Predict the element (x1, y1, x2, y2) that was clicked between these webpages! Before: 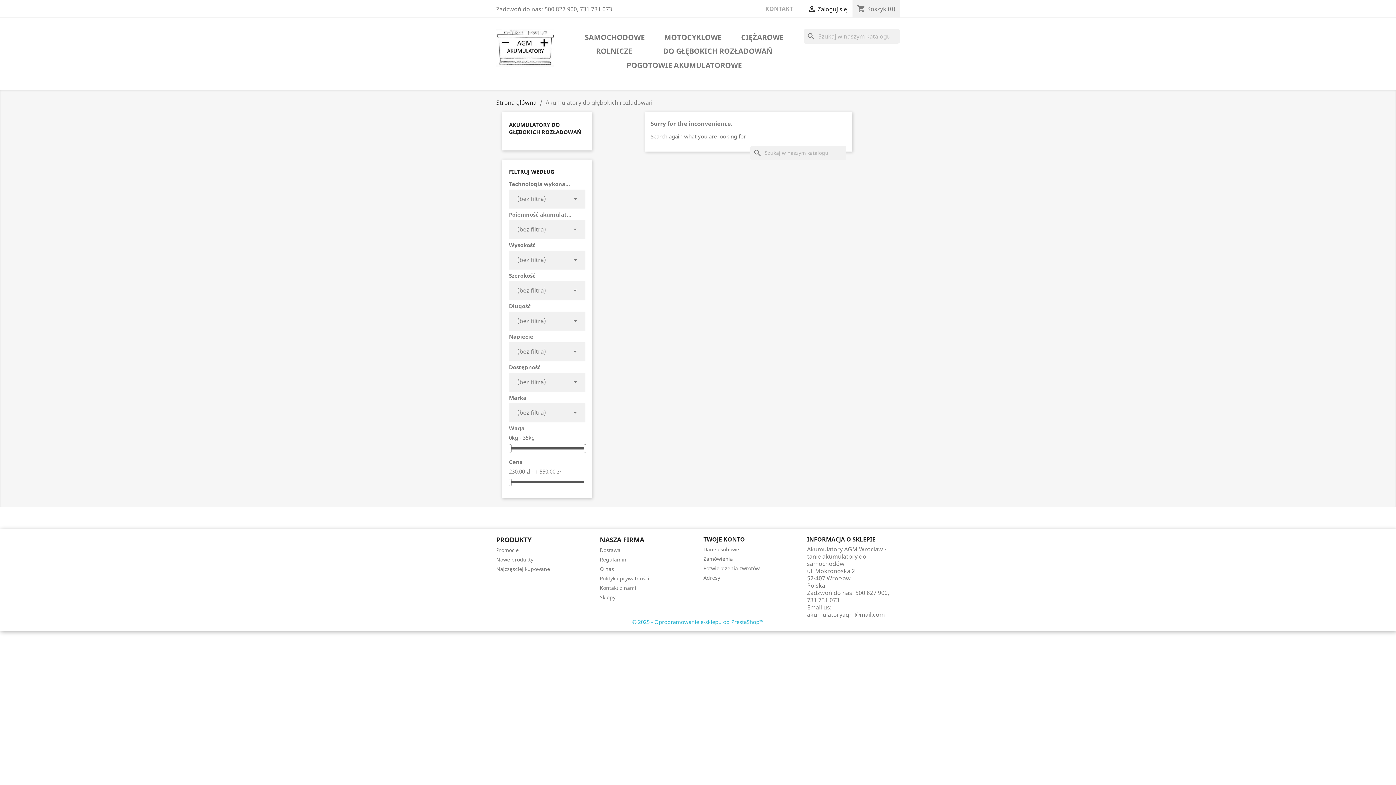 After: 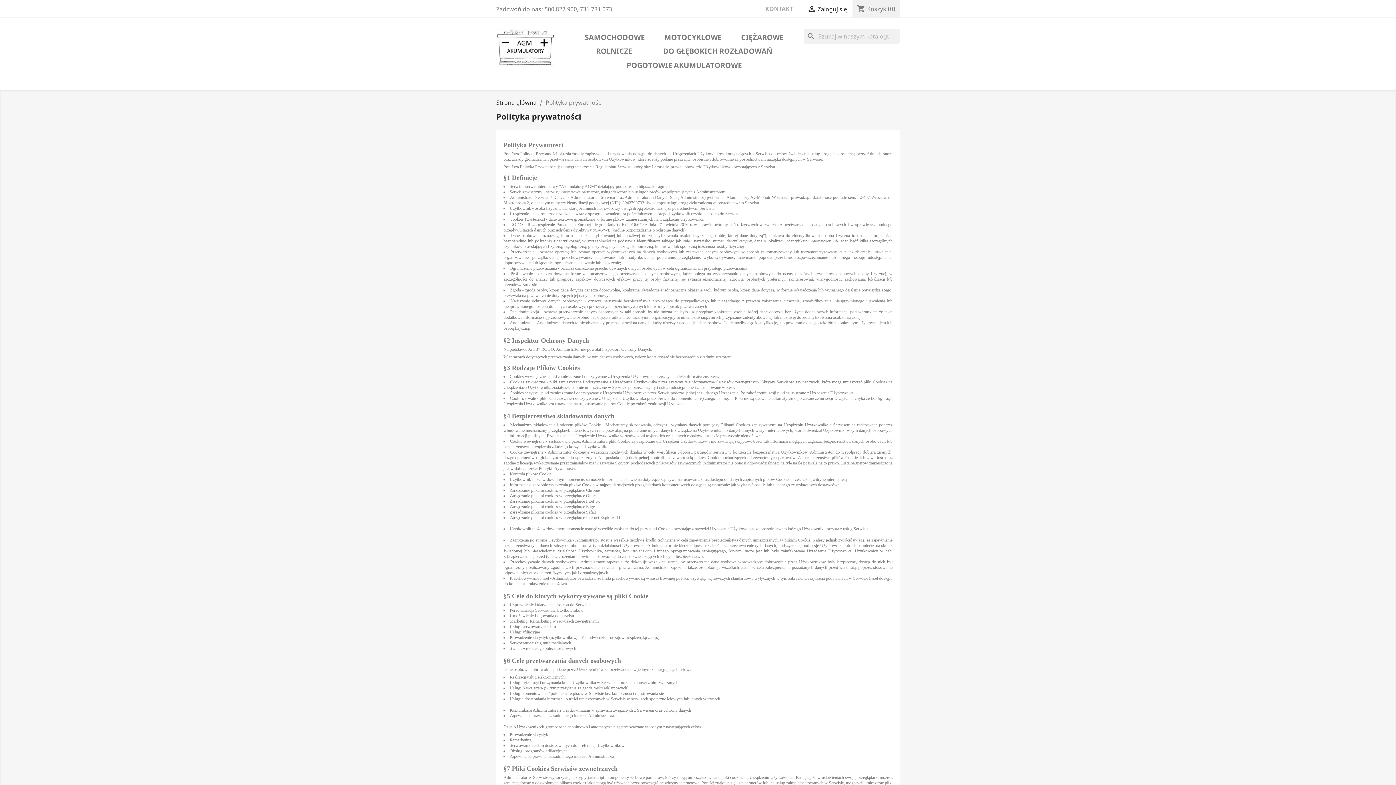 Action: bbox: (600, 575, 649, 582) label: Polityka prywatności